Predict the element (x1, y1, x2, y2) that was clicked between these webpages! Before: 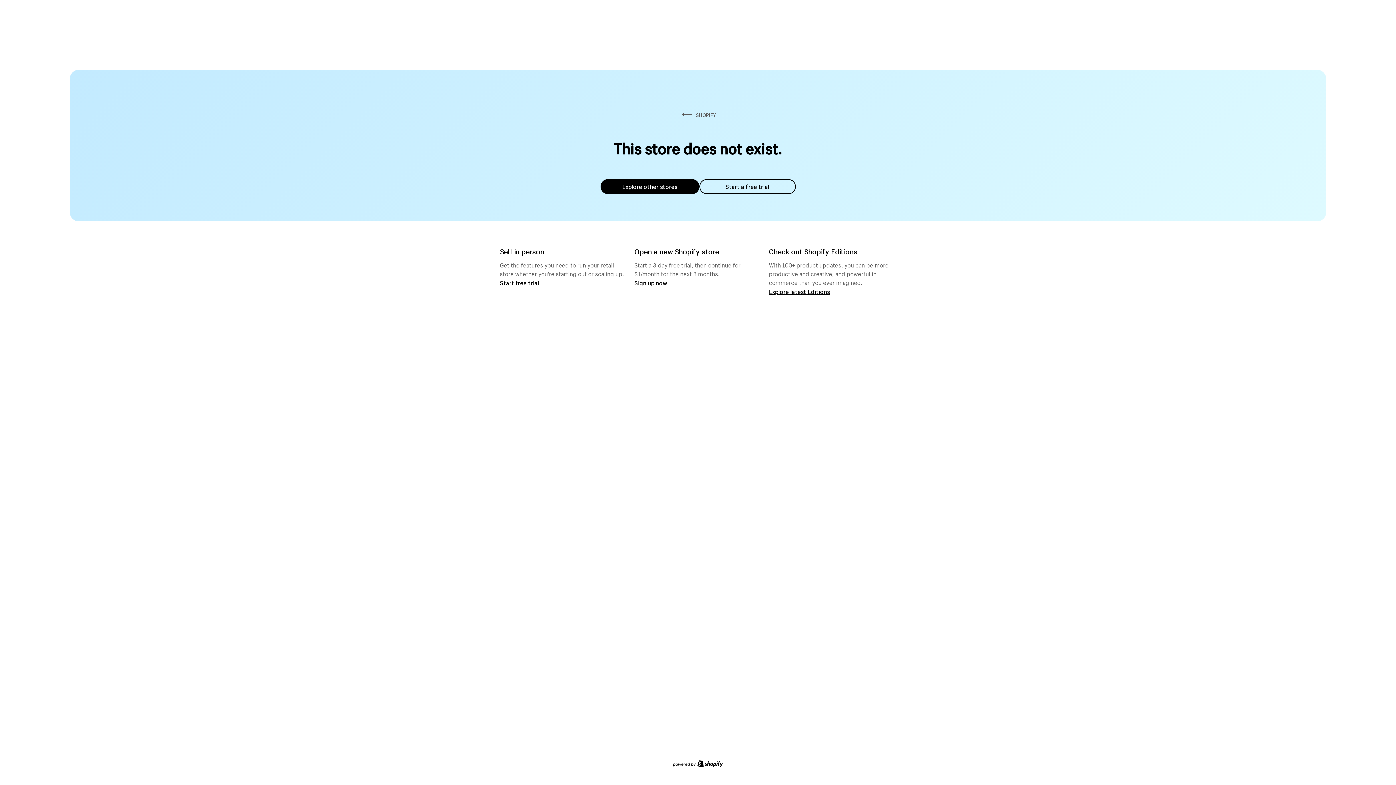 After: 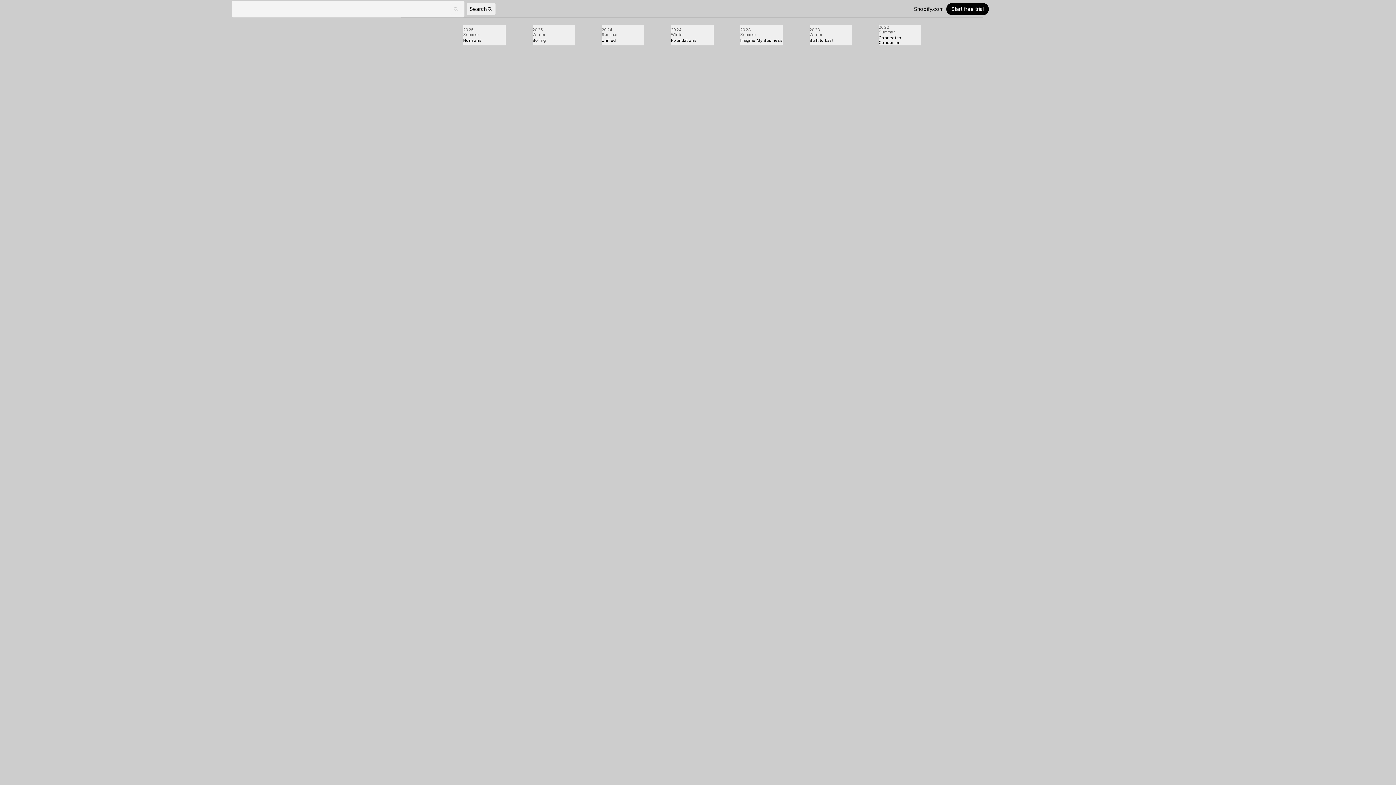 Action: bbox: (769, 287, 830, 295) label: Explore latest Editions